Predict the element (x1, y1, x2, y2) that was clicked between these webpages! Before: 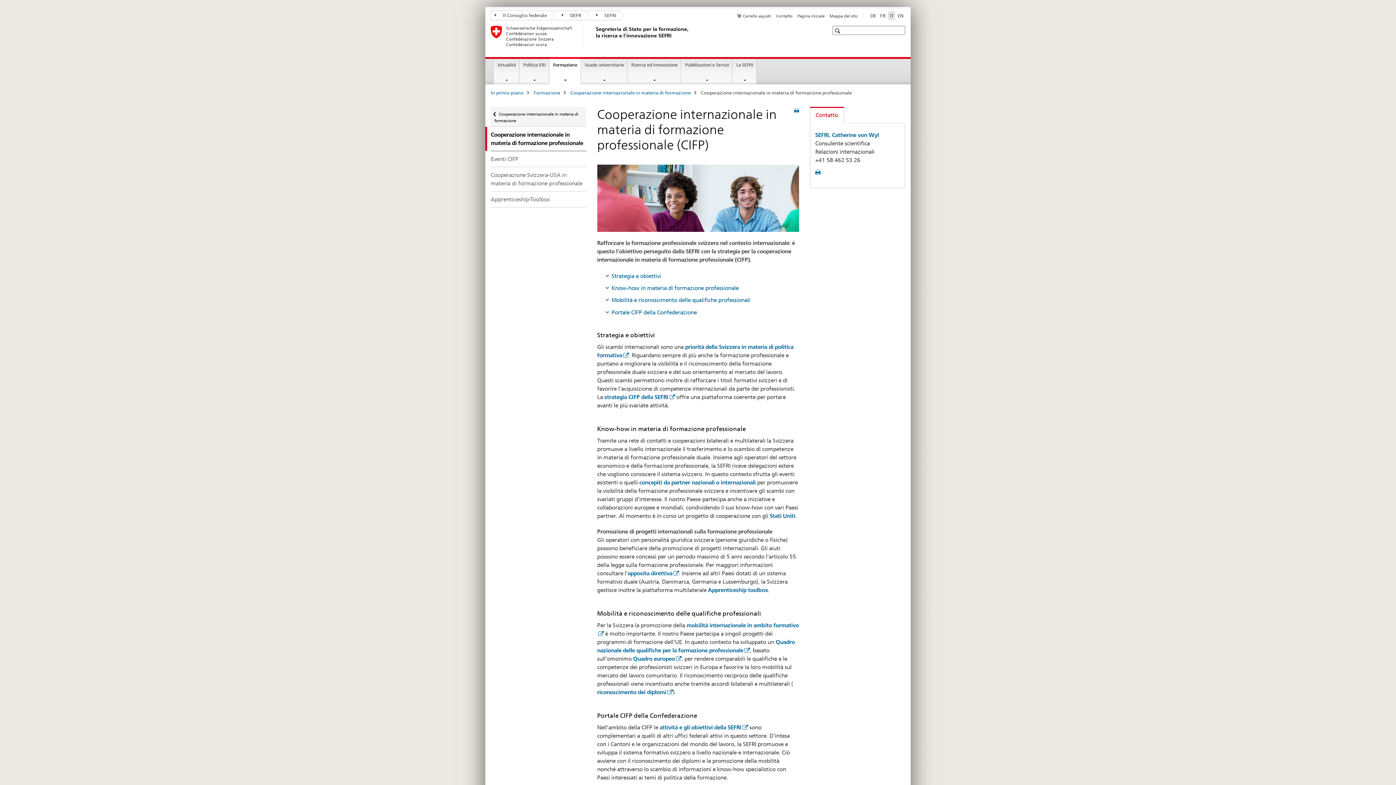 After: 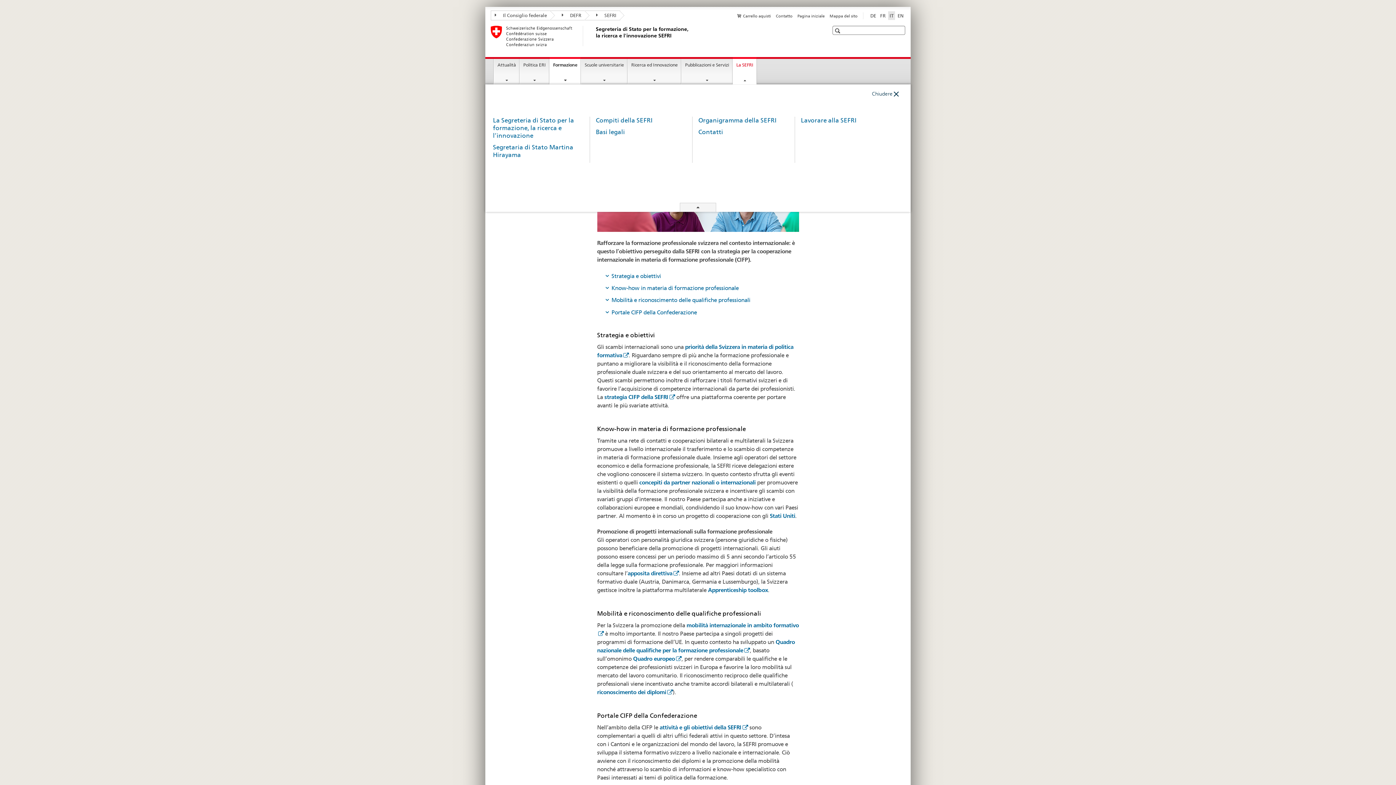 Action: bbox: (733, 59, 756, 84) label: La SEFRI